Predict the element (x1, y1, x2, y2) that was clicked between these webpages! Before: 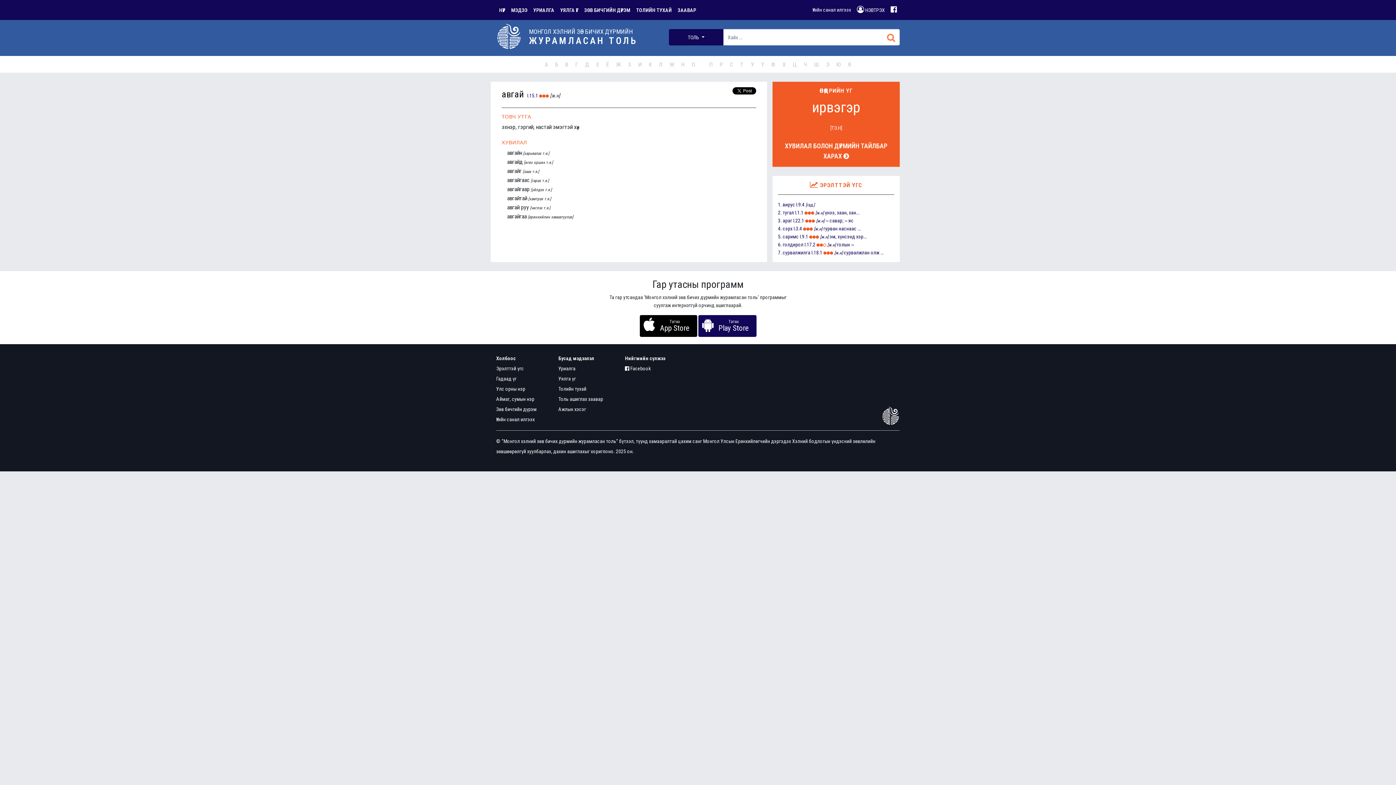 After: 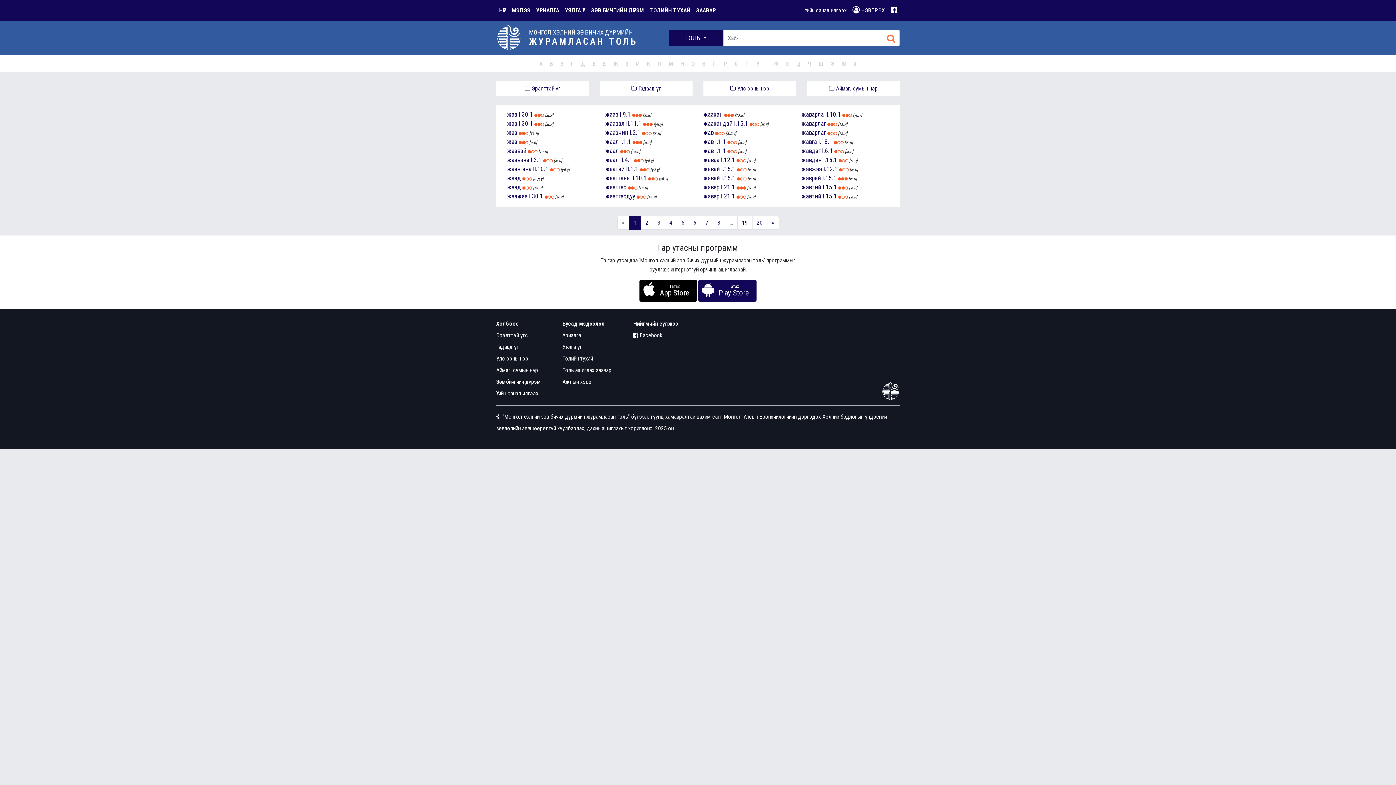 Action: label: Ж bbox: (613, 61, 624, 67)